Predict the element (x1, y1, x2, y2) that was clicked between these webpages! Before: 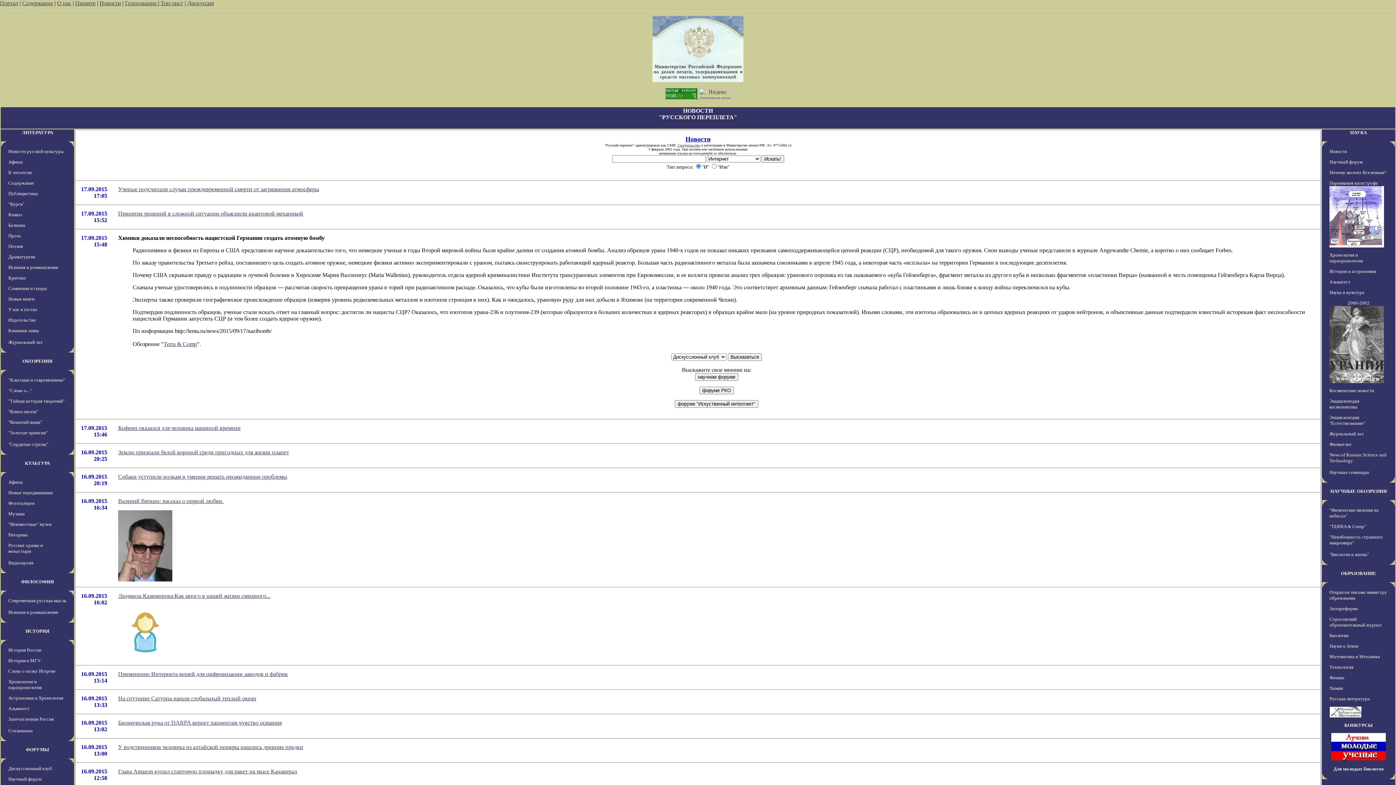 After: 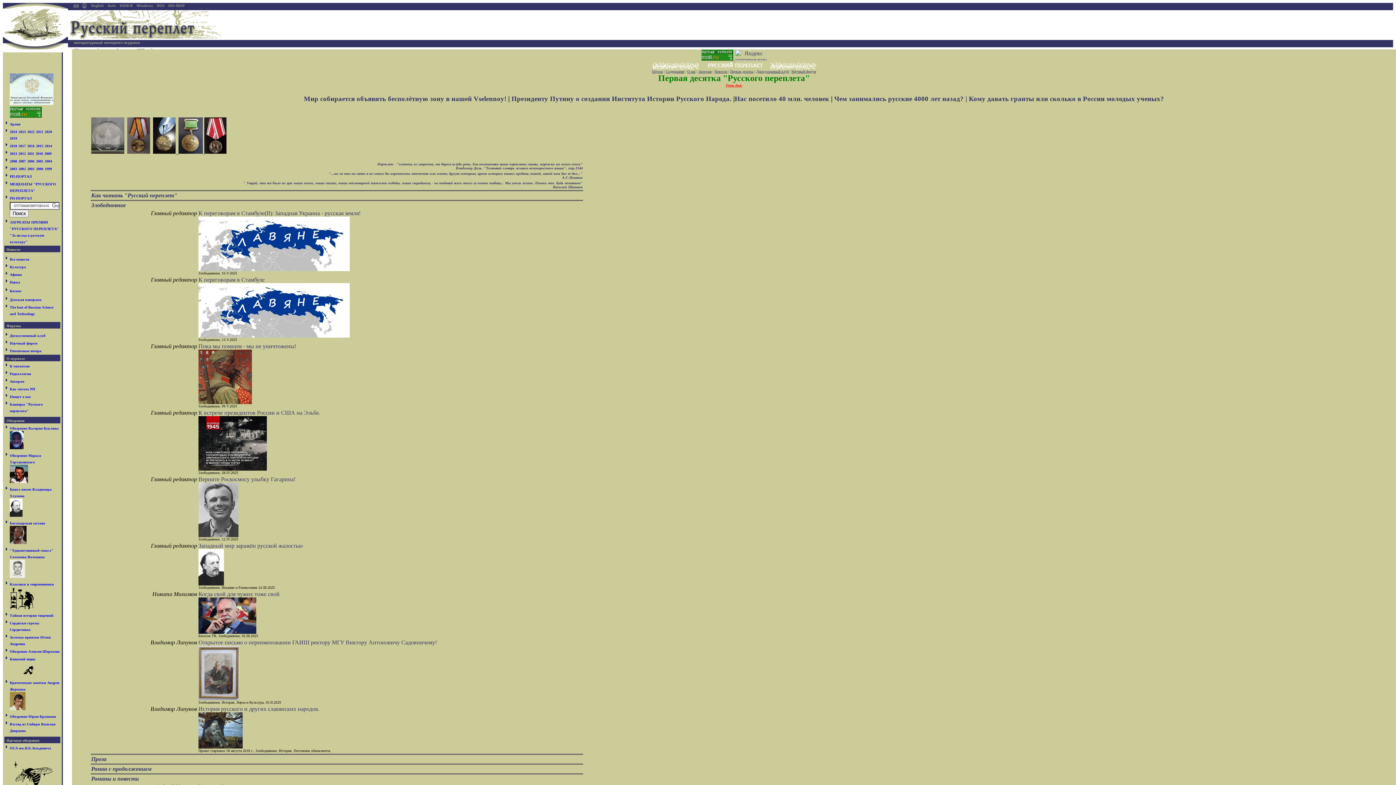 Action: label: ЛИТЕРАТУРА bbox: (21, 129, 53, 135)